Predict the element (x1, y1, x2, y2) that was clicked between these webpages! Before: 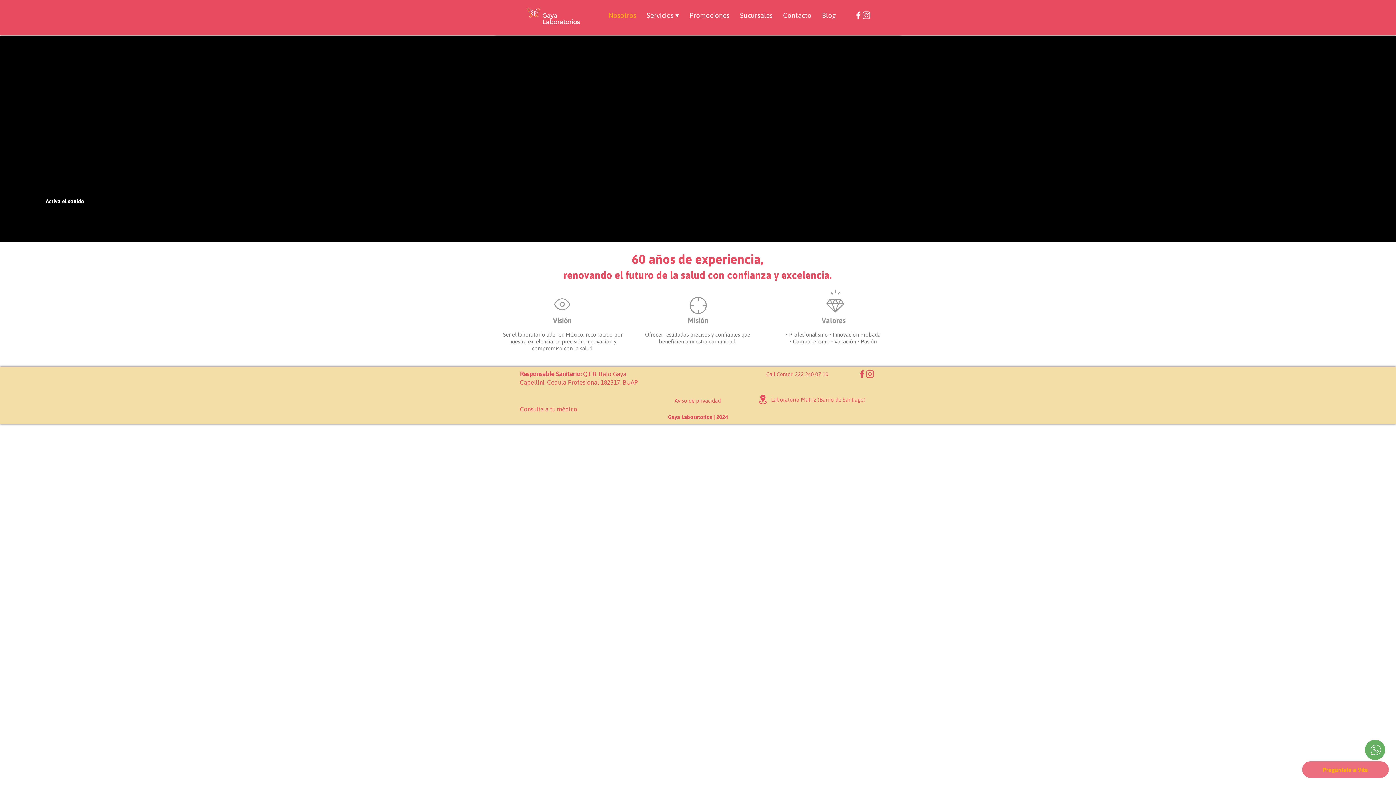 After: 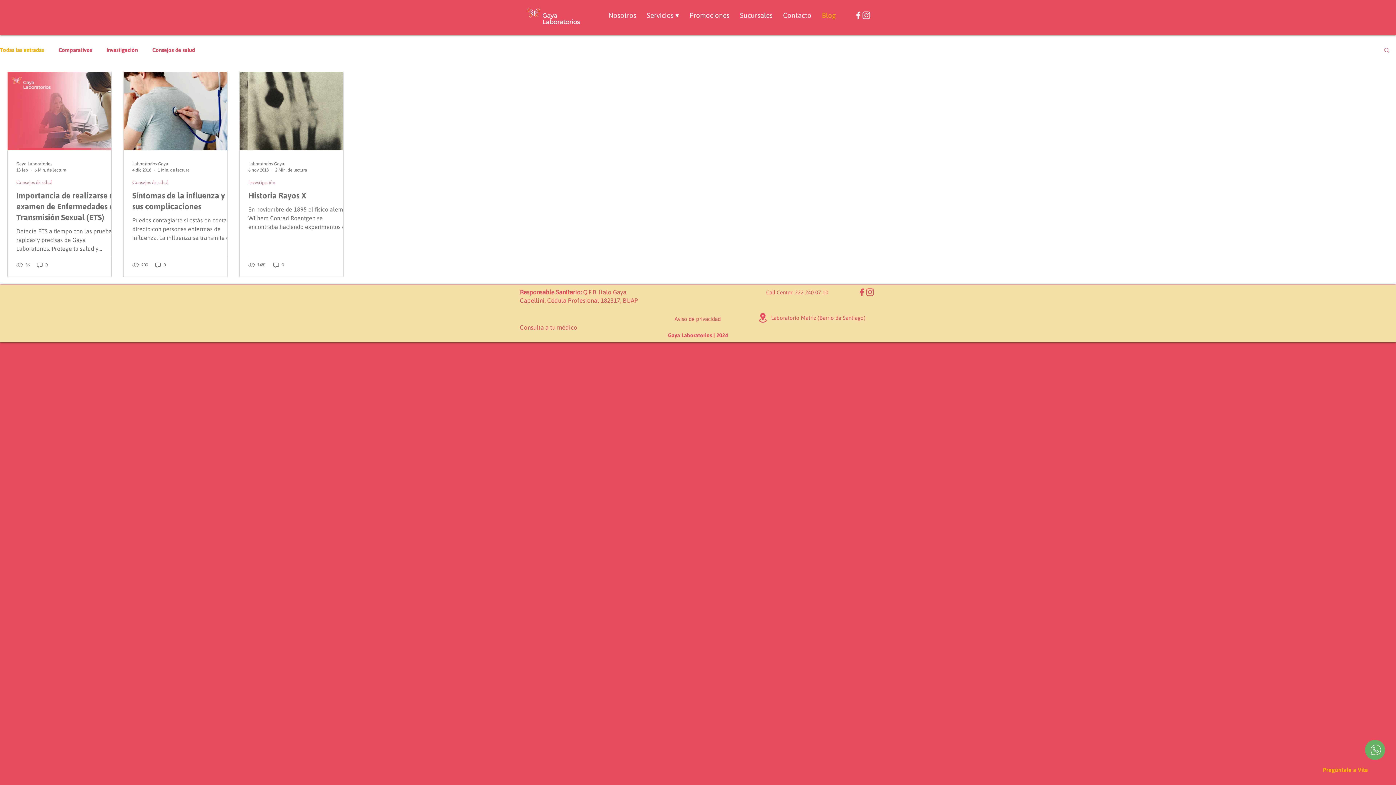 Action: bbox: (818, 10, 839, 20) label: Blog